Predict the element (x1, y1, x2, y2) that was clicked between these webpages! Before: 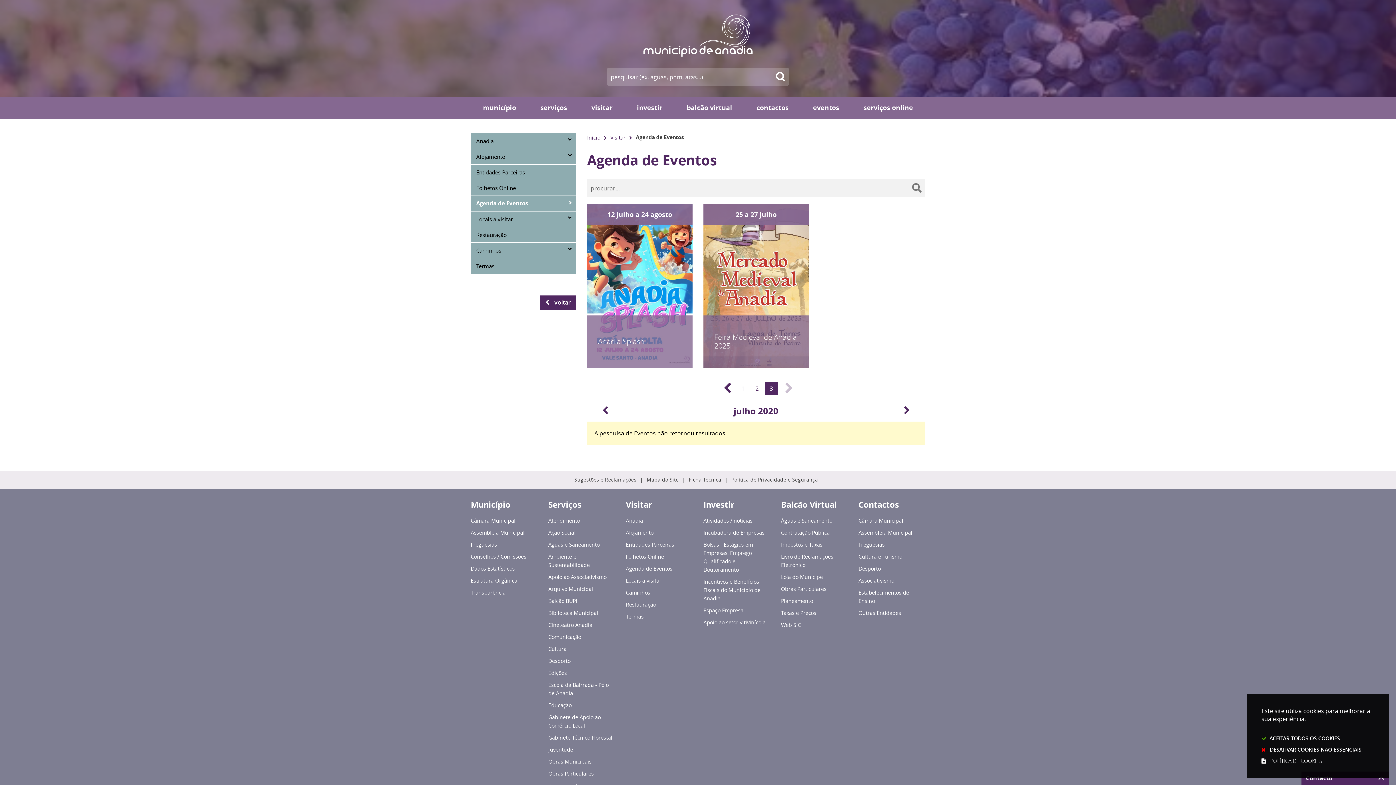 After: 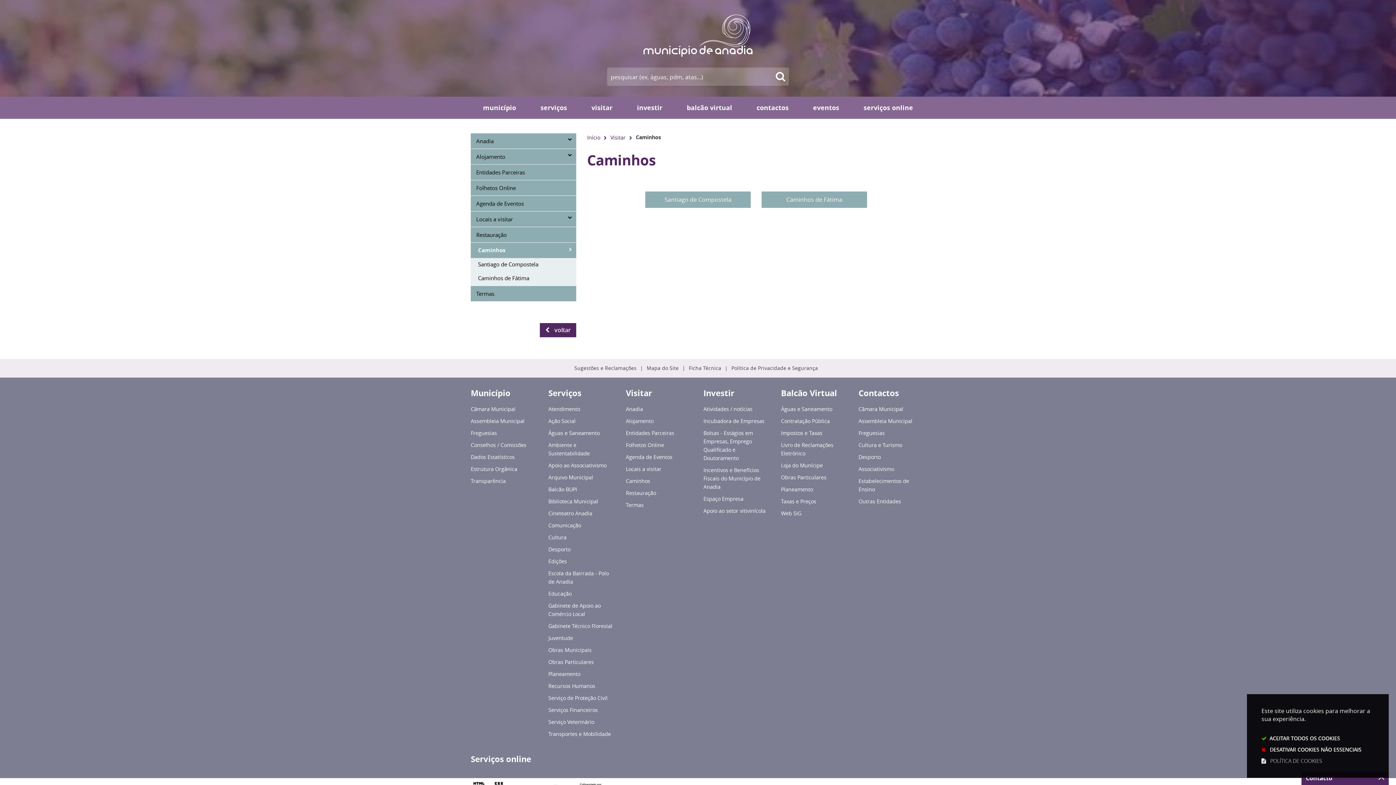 Action: bbox: (626, 588, 692, 598) label: Caminhos